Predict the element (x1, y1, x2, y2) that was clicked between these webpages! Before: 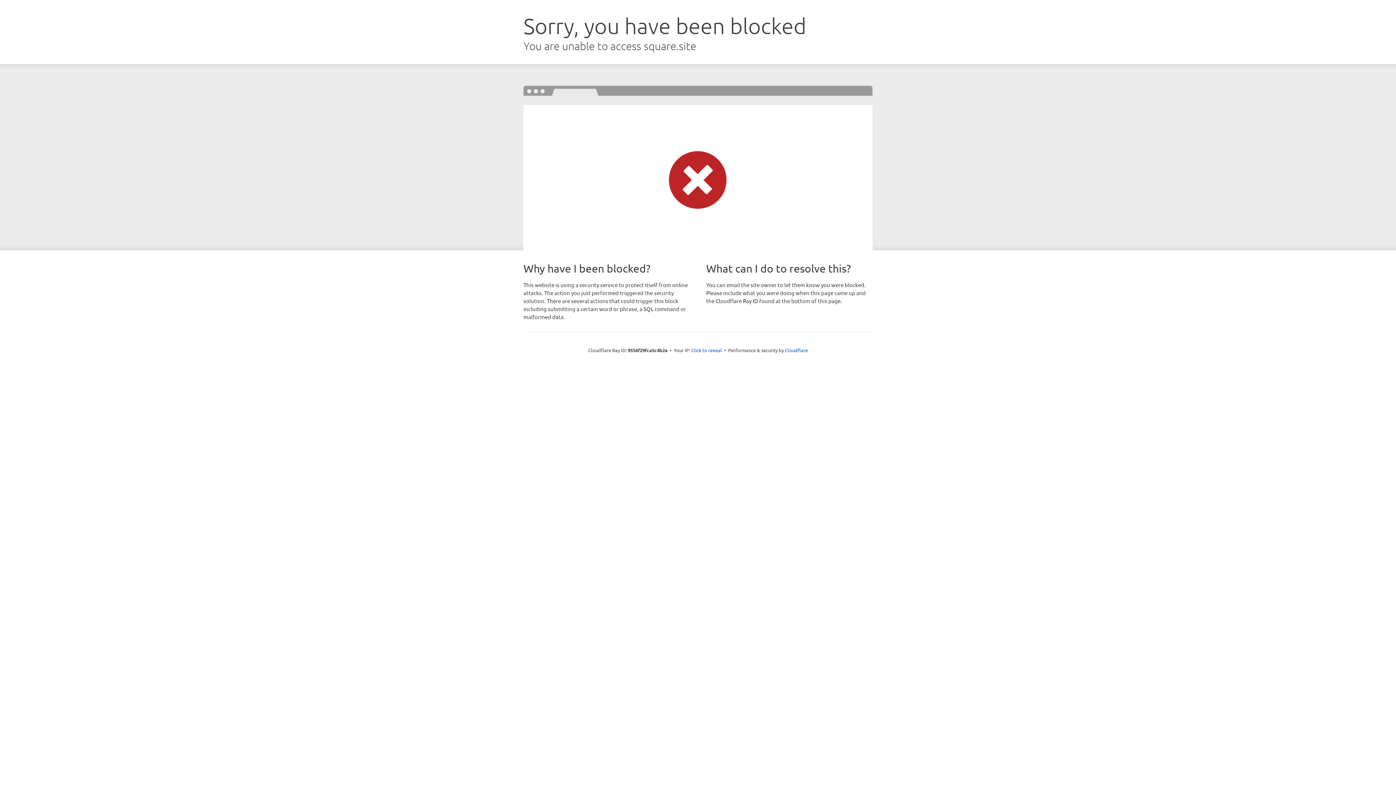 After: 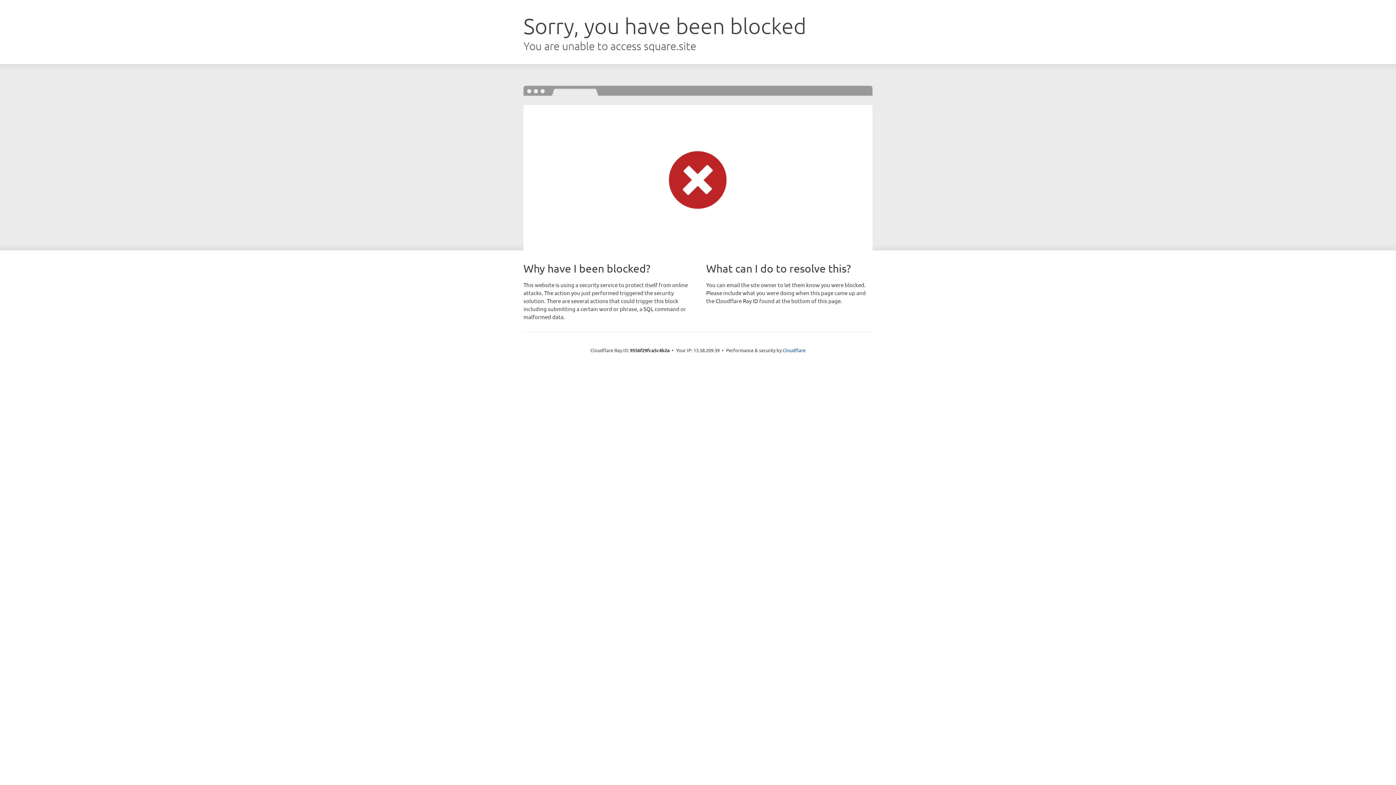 Action: label: Click to reveal bbox: (691, 346, 722, 353)